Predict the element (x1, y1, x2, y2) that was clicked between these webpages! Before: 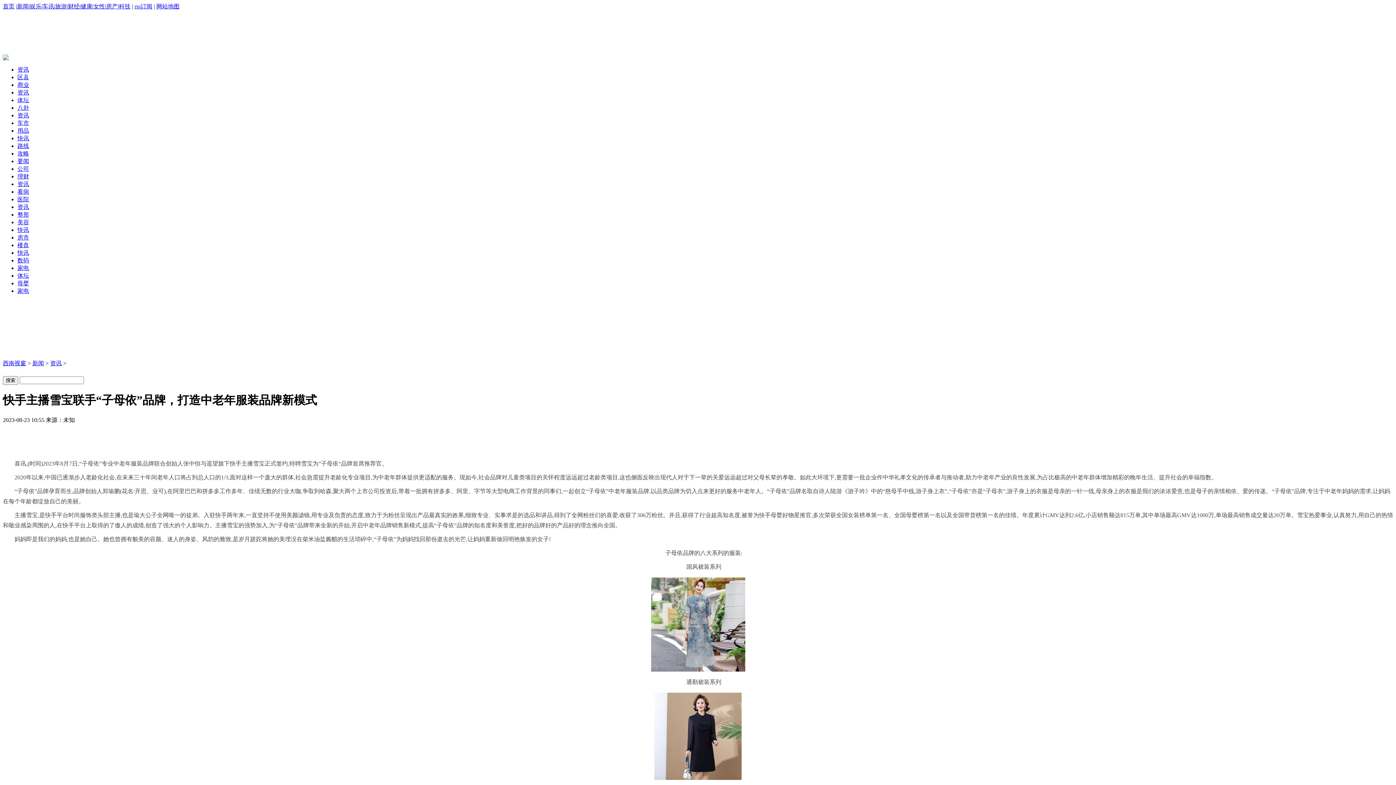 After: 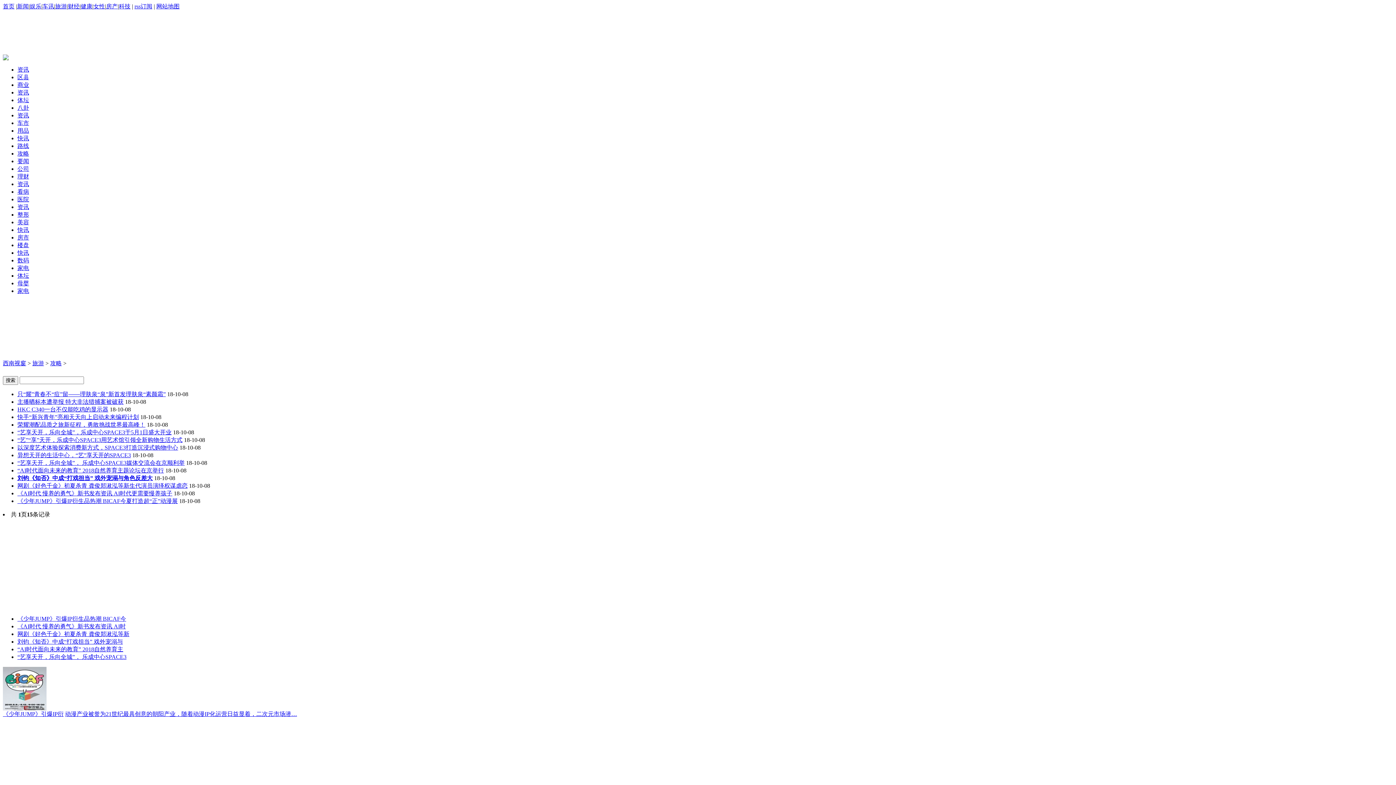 Action: label: 攻略 bbox: (17, 150, 29, 156)